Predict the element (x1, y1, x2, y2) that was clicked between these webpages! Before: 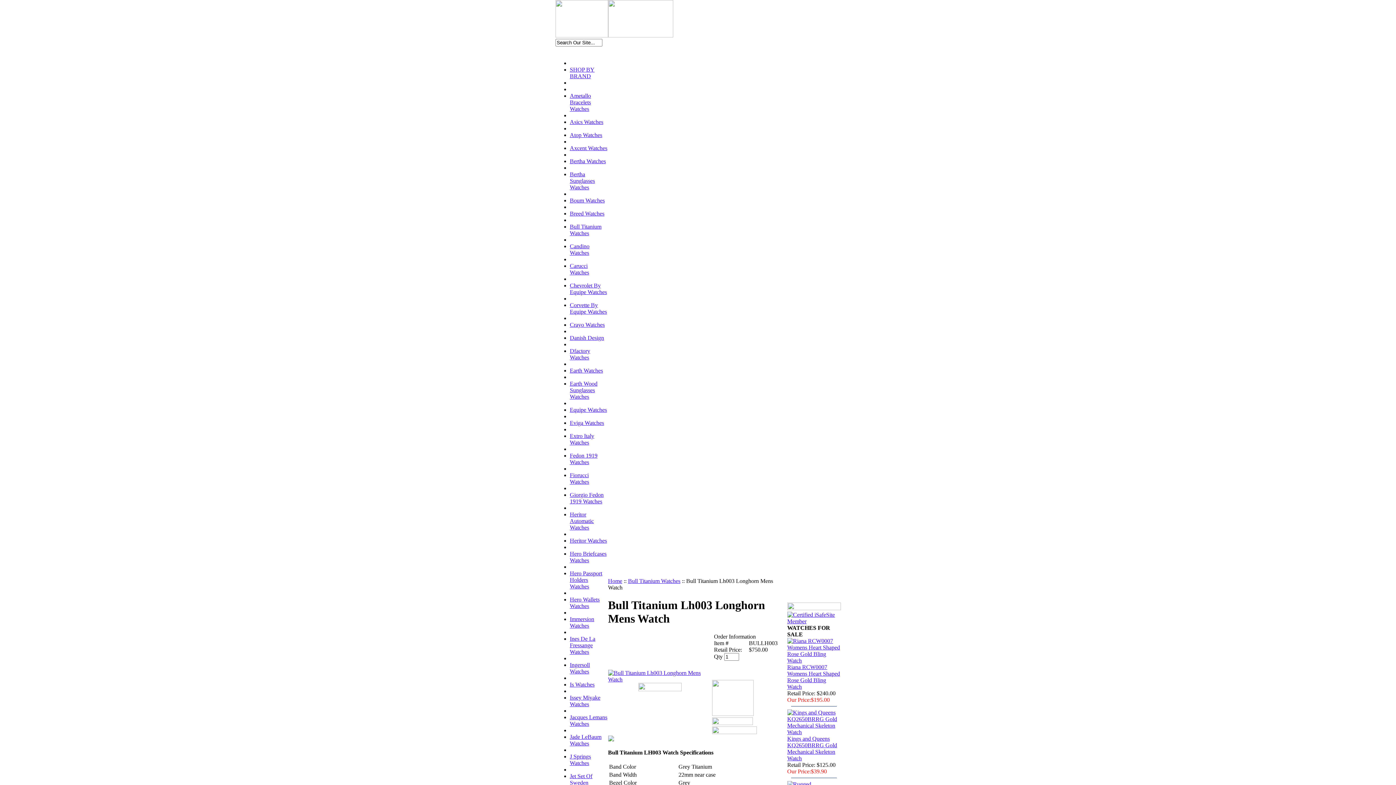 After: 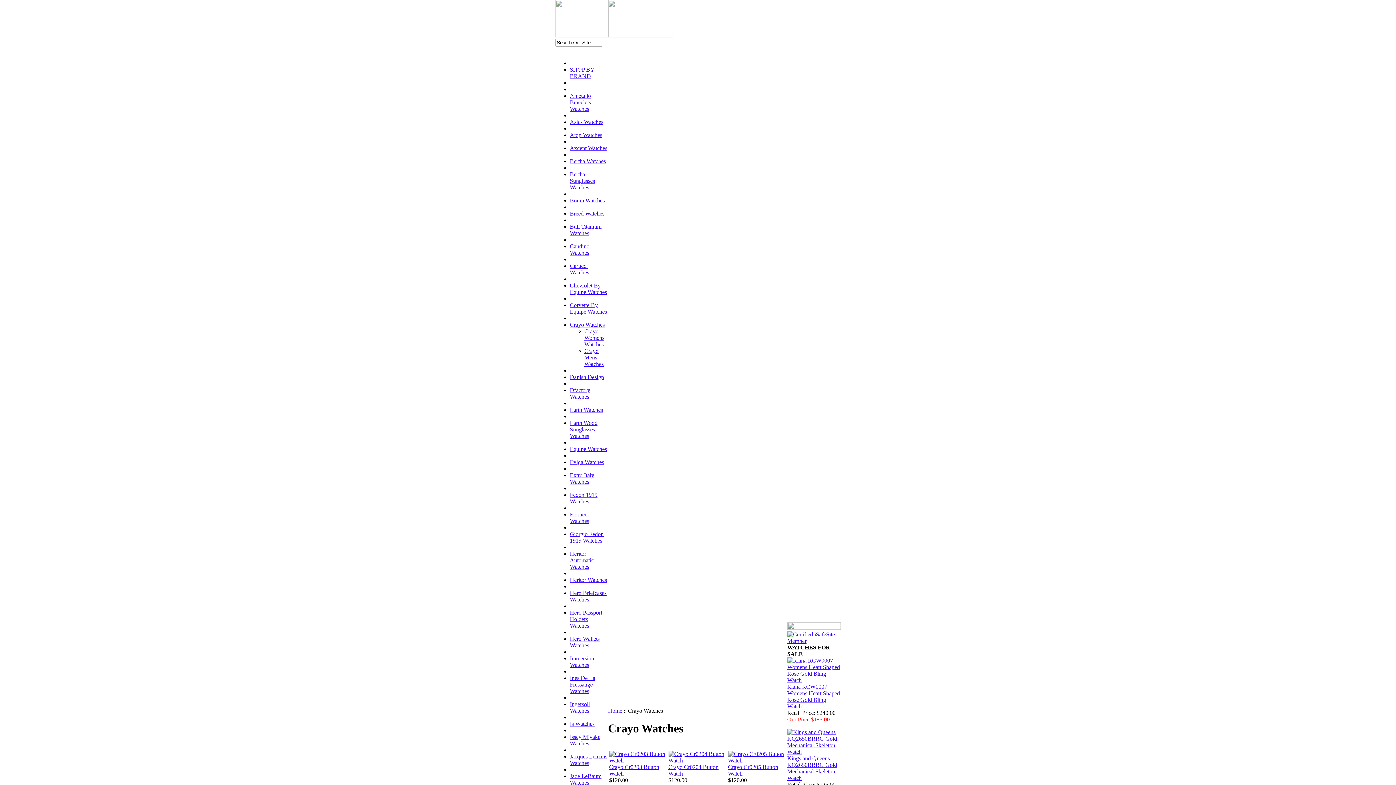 Action: label: Crayo Watches bbox: (570, 321, 604, 328)